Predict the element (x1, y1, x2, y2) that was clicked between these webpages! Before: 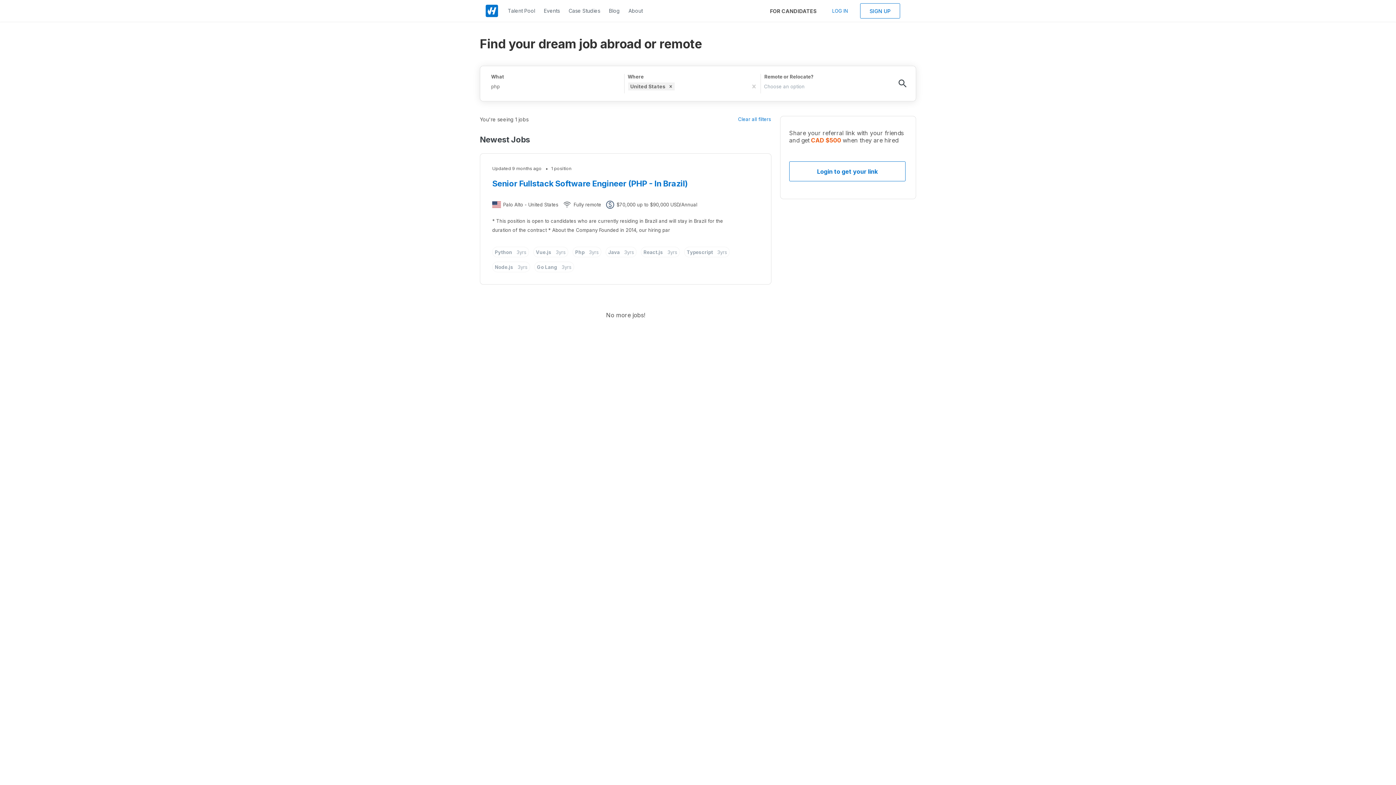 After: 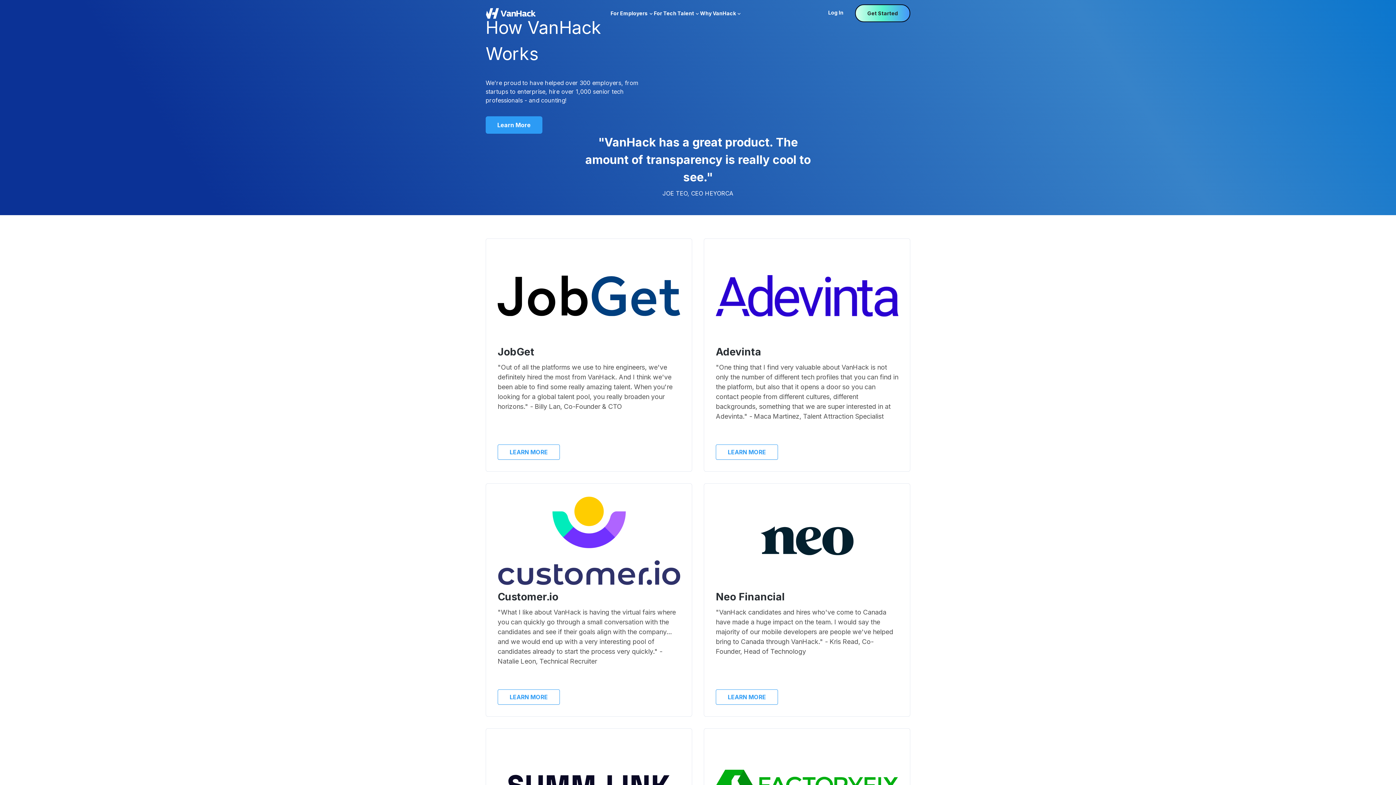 Action: bbox: (564, 4, 604, 17) label: Case Studies